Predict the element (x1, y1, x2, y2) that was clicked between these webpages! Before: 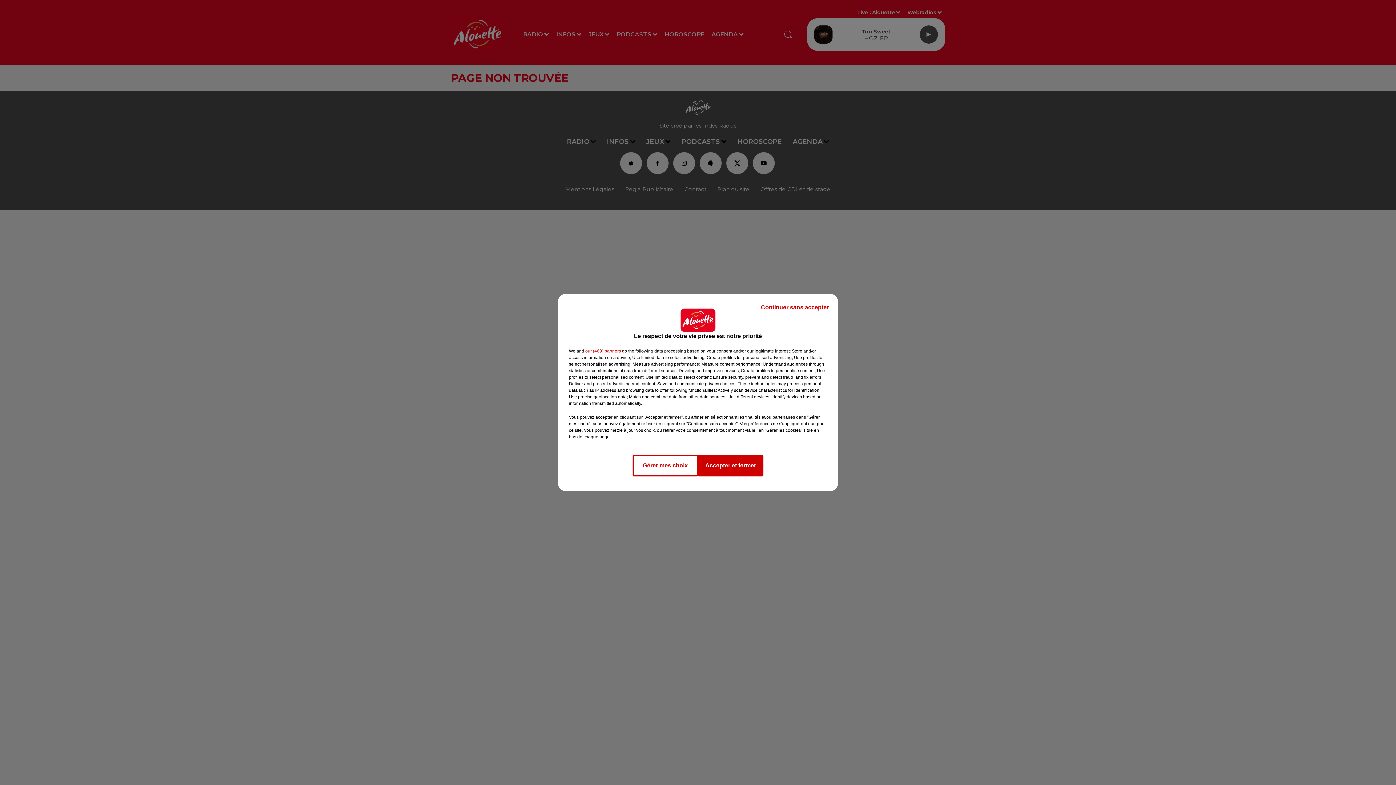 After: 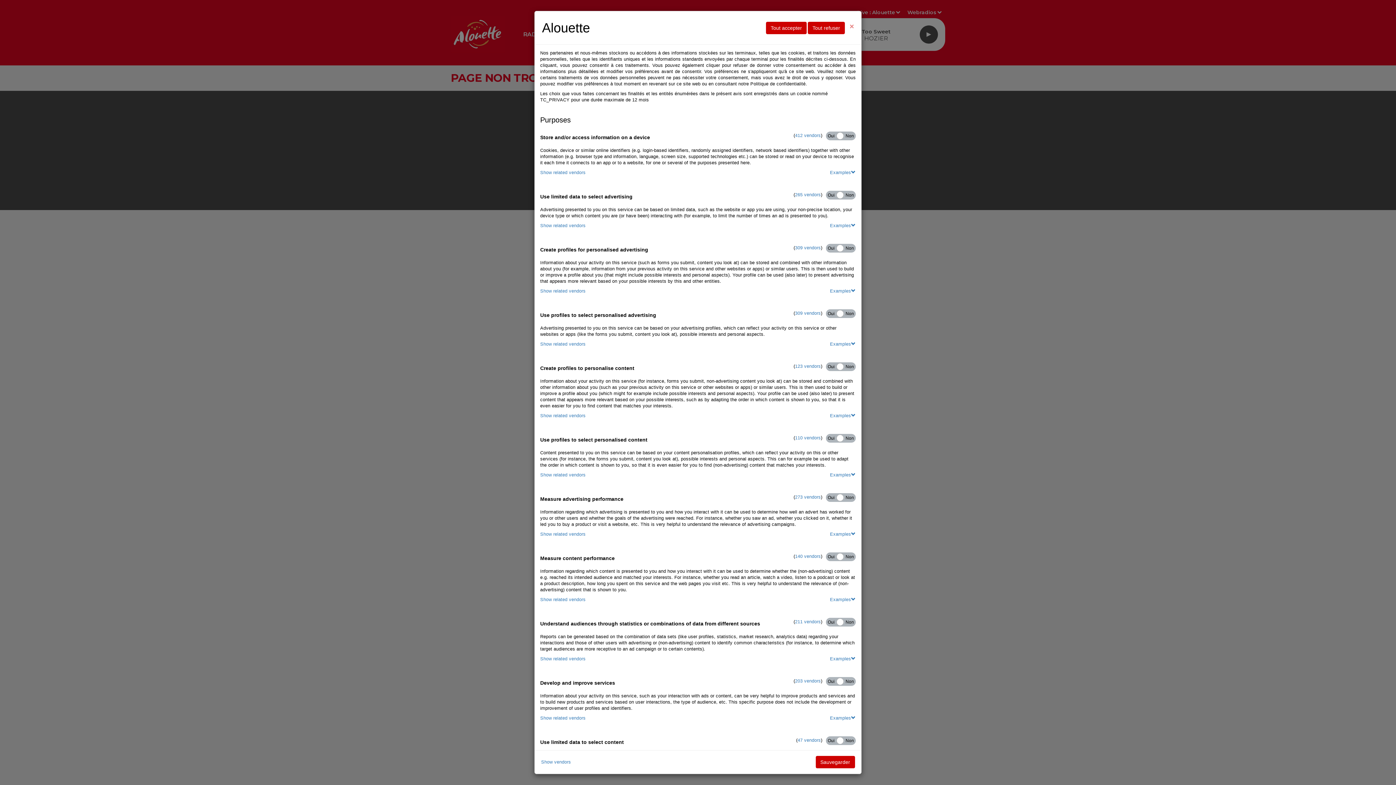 Action: bbox: (632, 454, 698, 476) label: Gérer mes choix